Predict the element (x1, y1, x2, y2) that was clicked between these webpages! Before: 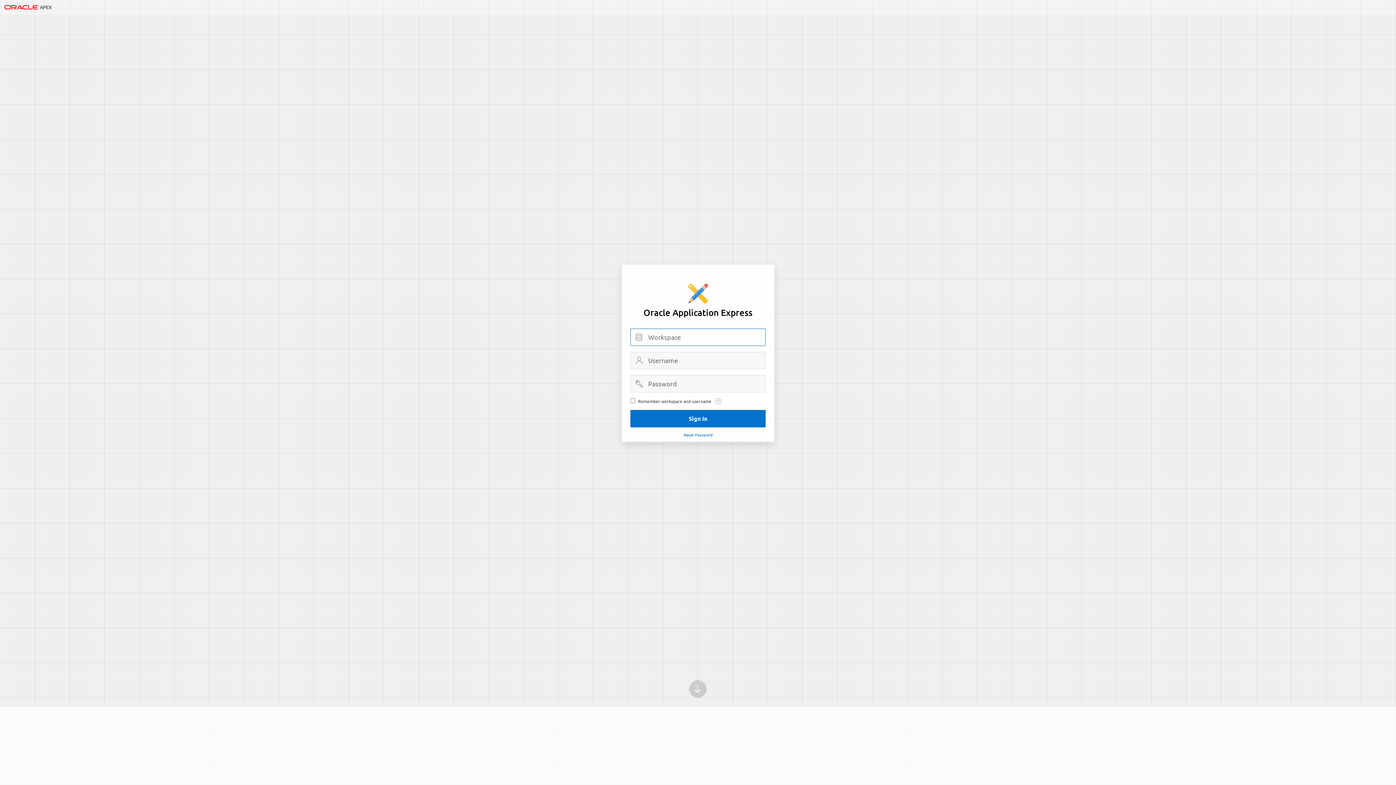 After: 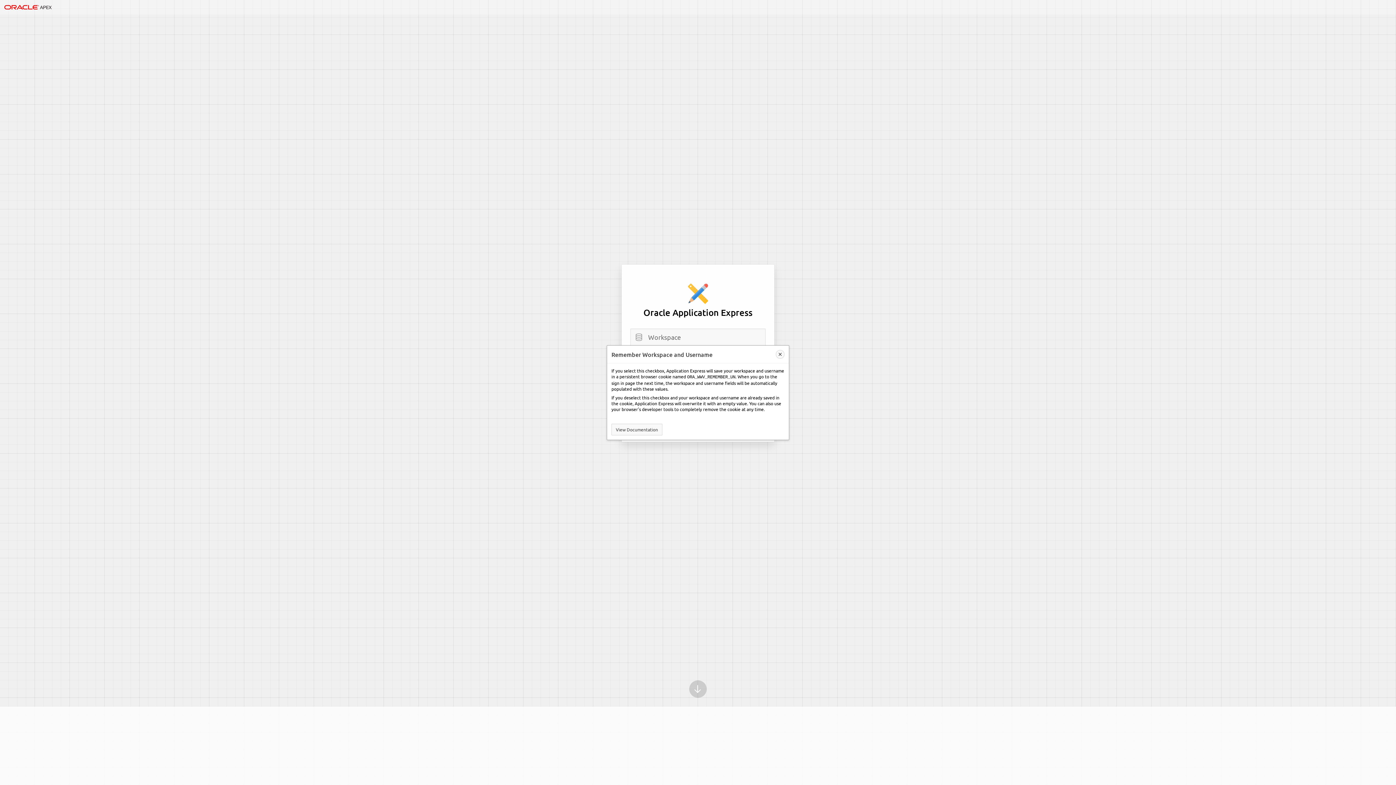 Action: label: Help Text: Remember Workspace and Username bbox: (715, 398, 721, 404)